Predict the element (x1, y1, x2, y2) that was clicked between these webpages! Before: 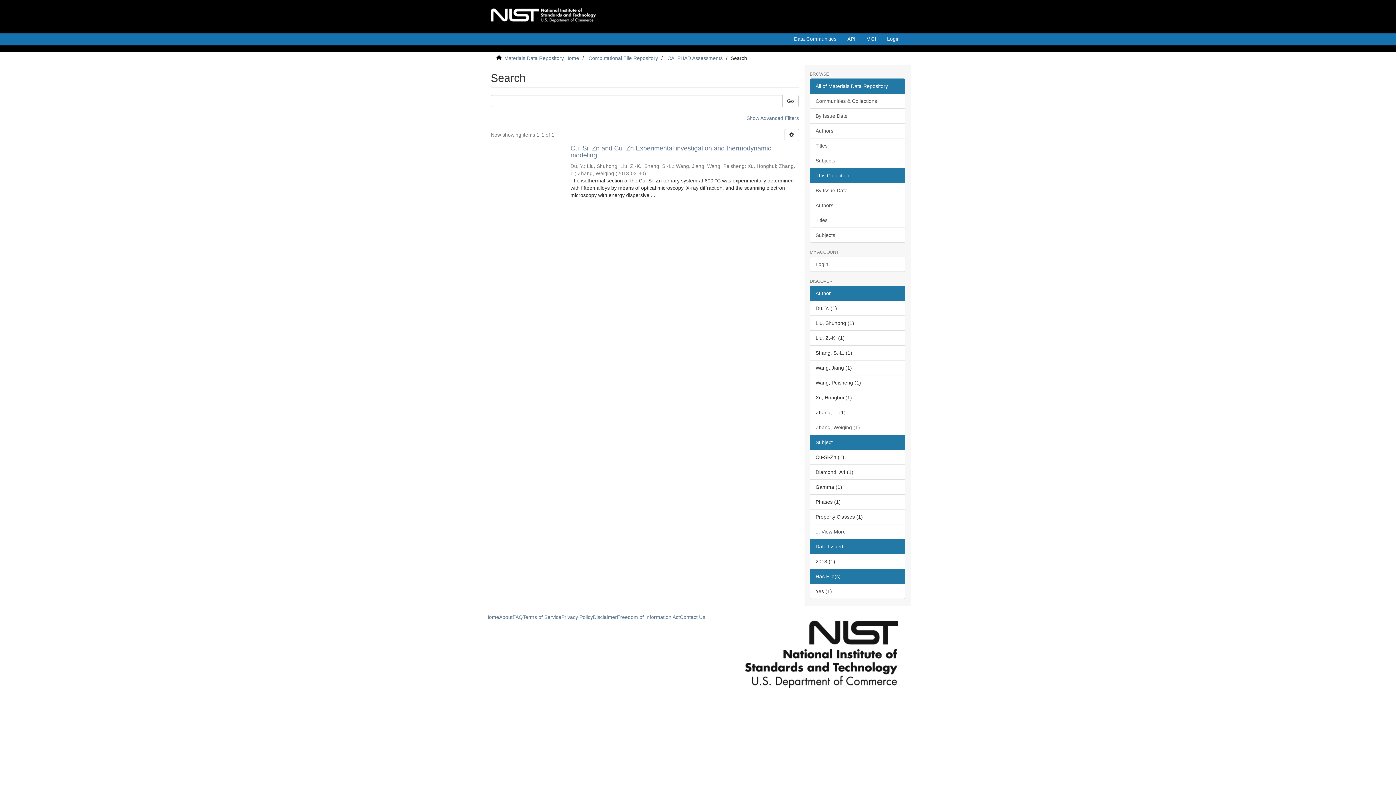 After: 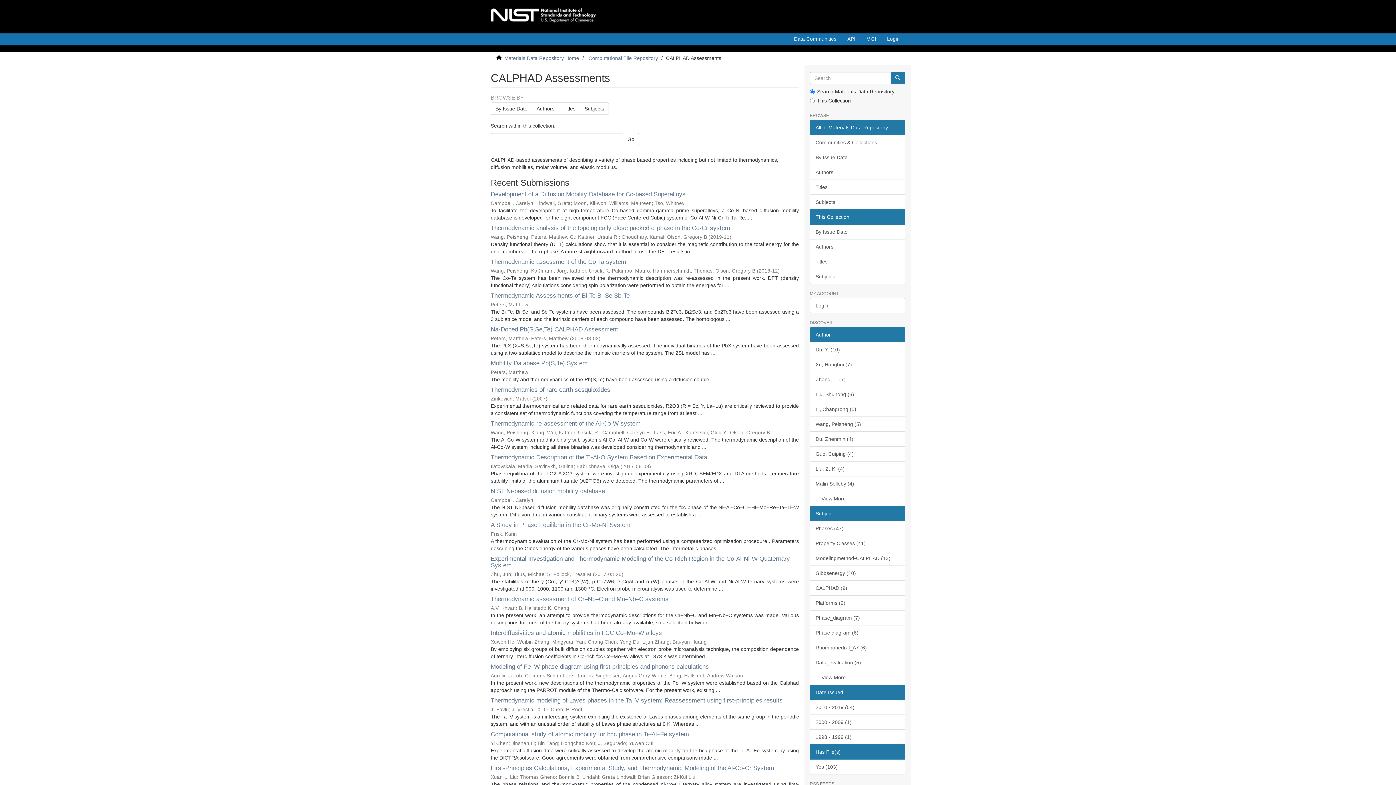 Action: label: CALPHAD Assessments bbox: (667, 55, 722, 61)